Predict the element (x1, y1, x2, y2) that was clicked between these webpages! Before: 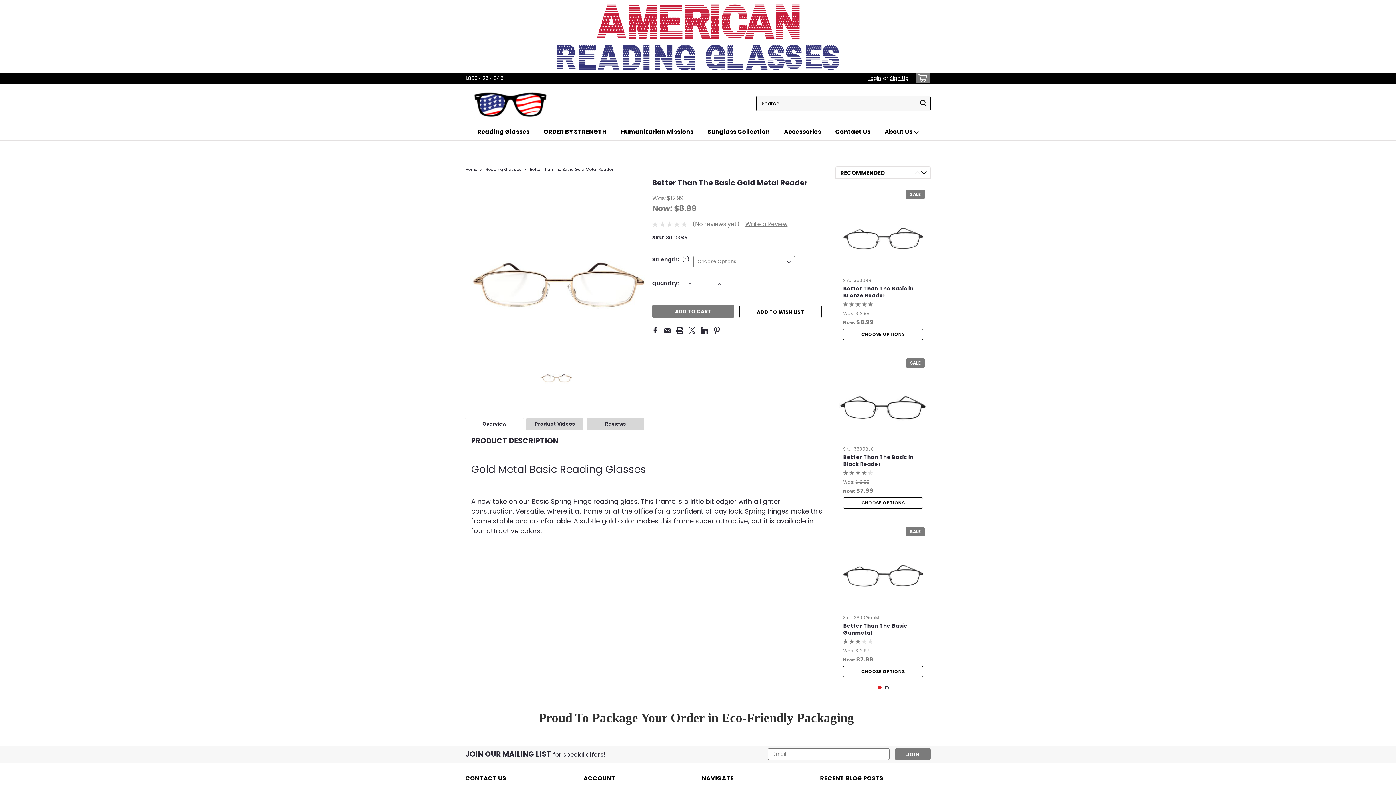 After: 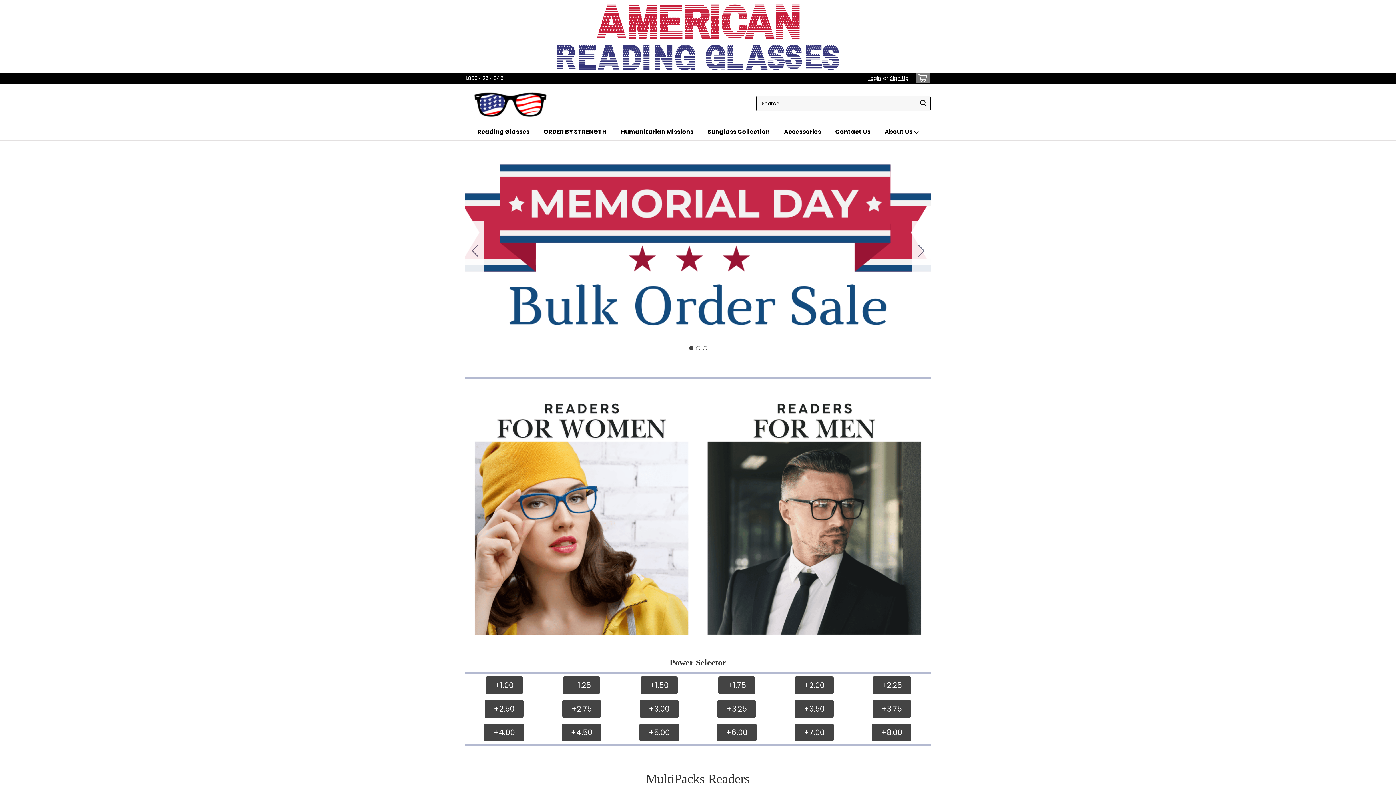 Action: bbox: (465, 85, 556, 121)